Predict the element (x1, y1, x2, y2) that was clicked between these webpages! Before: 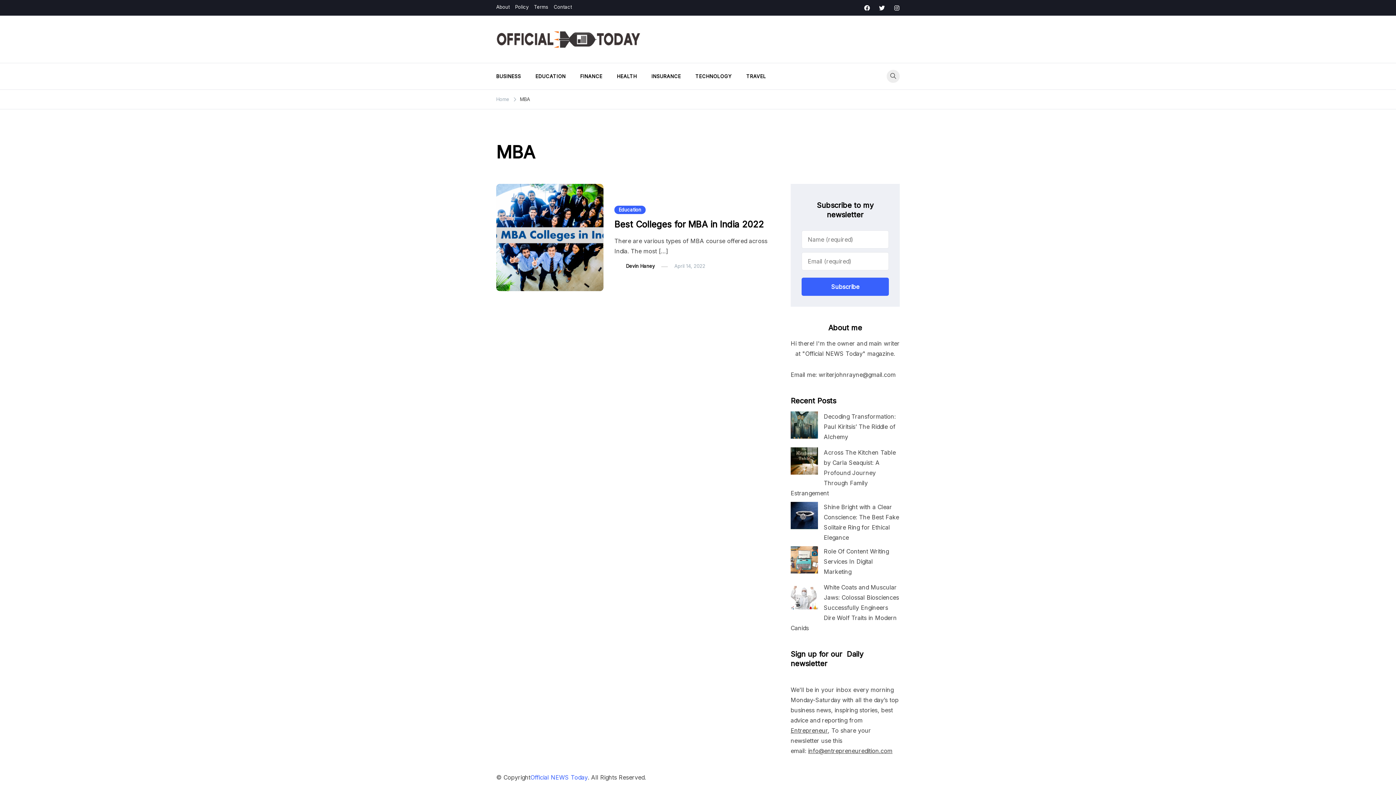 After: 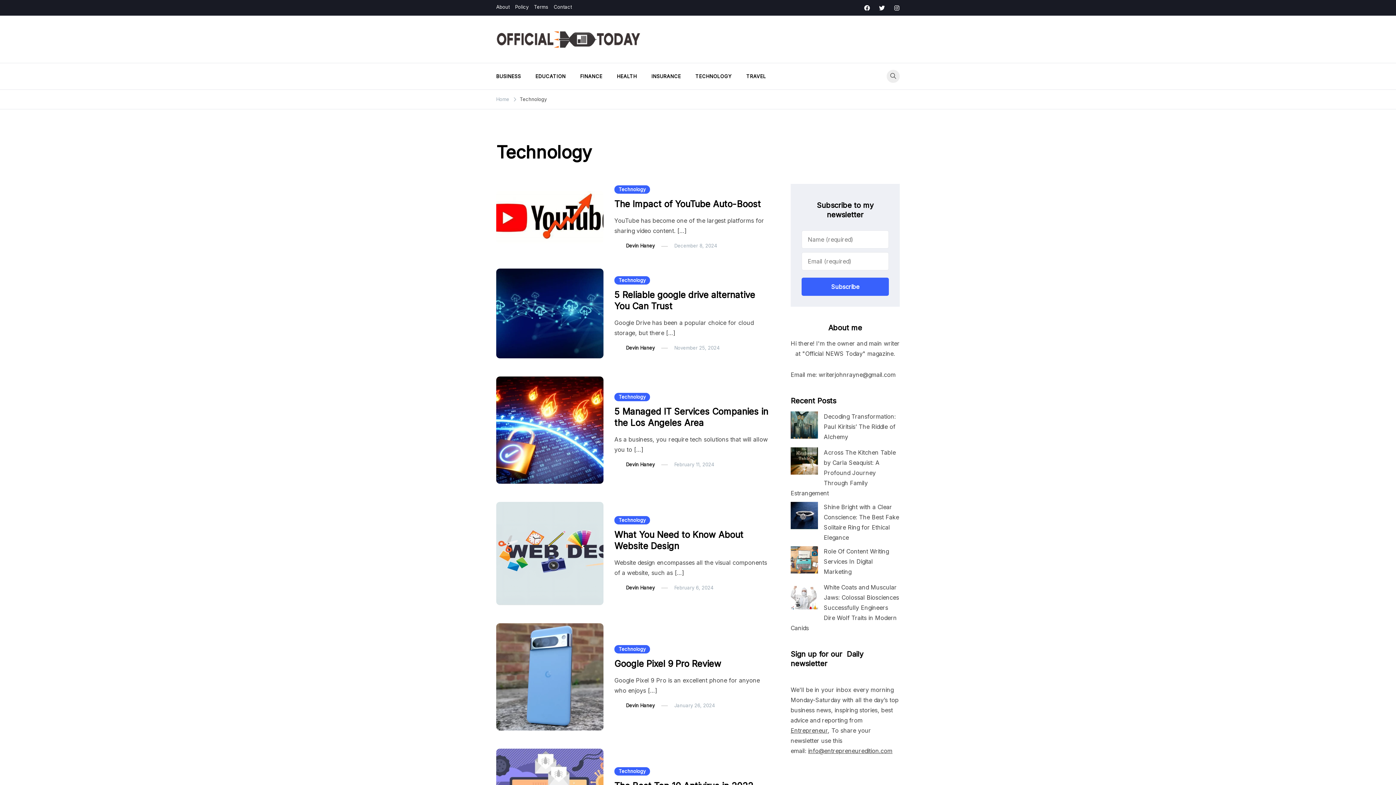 Action: bbox: (688, 63, 739, 89) label: TECHNOLOGY